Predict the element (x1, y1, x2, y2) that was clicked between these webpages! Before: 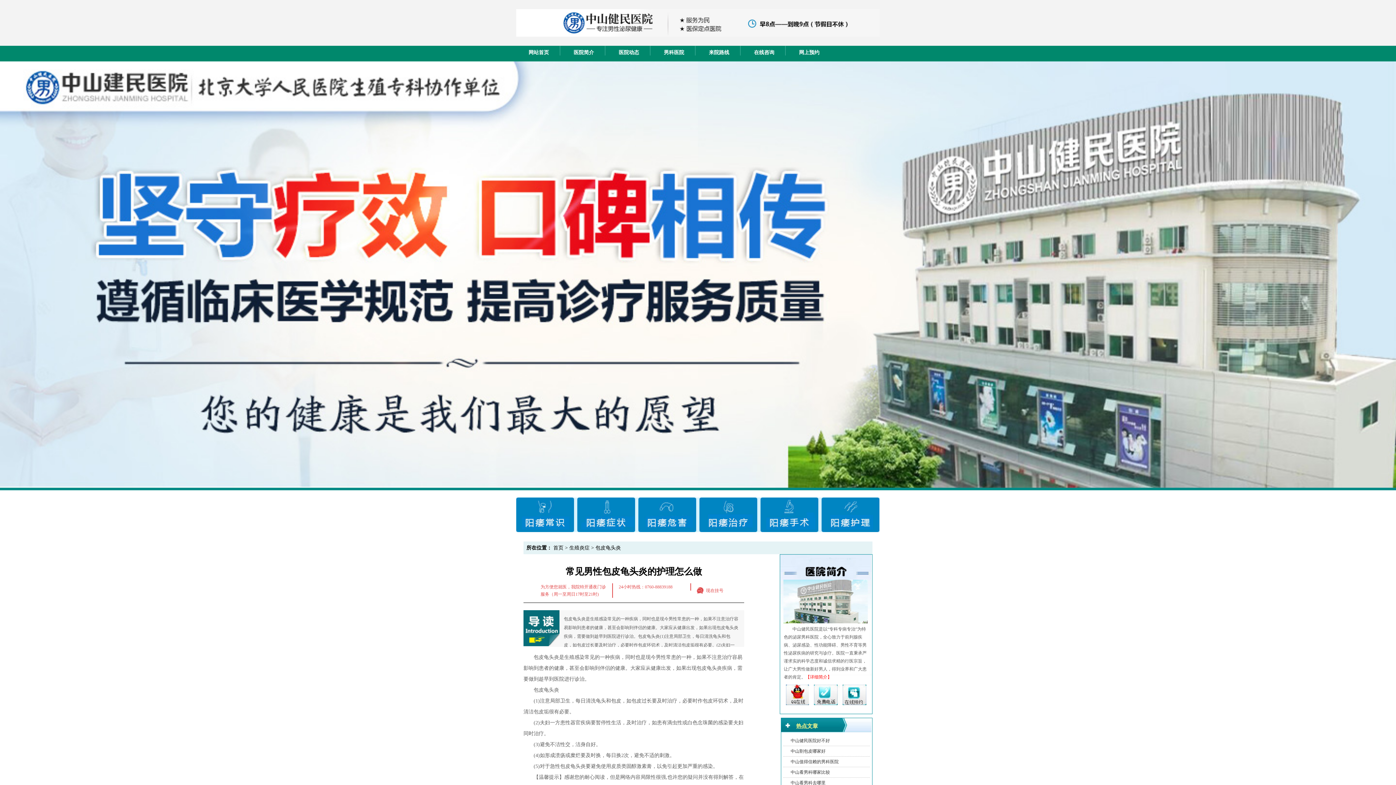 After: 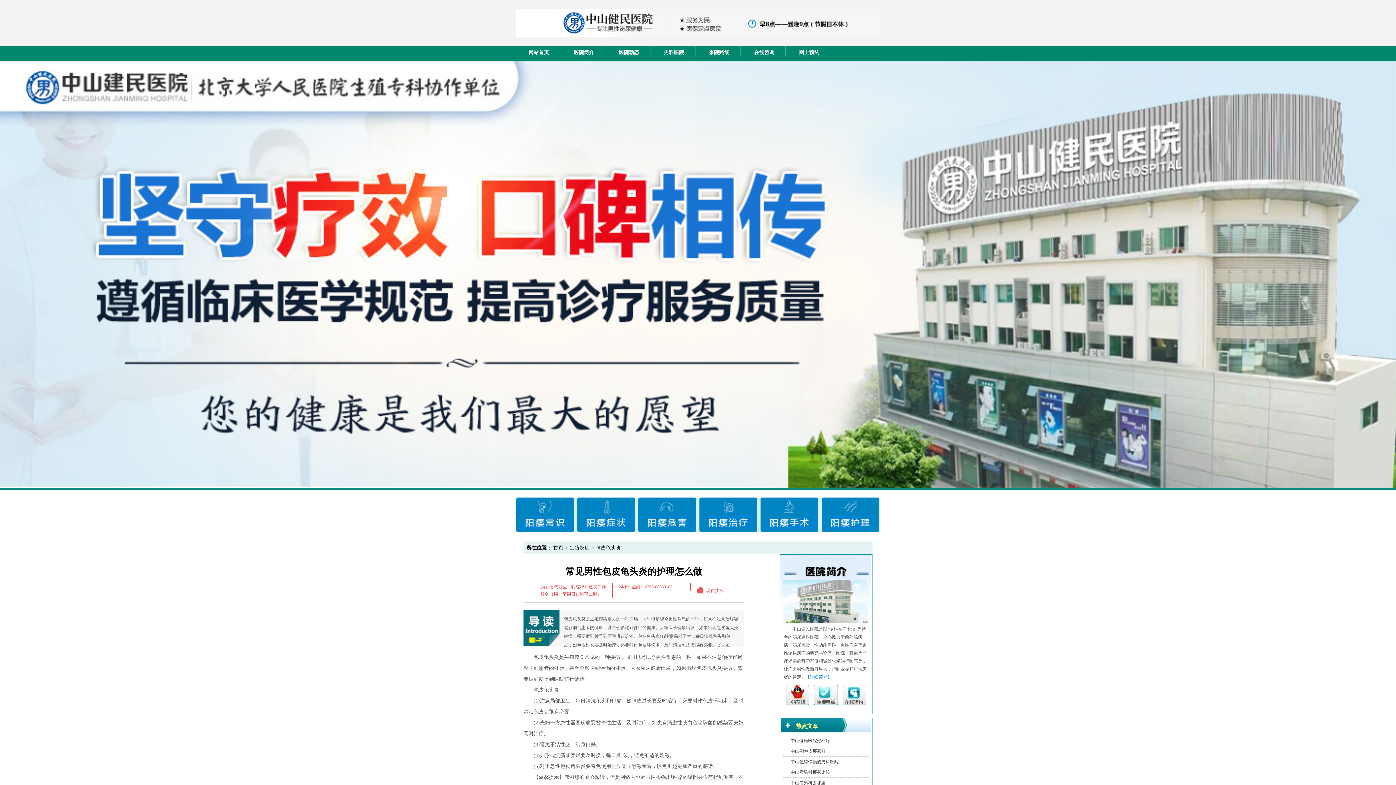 Action: bbox: (805, 675, 832, 680) label: 【详细简介】